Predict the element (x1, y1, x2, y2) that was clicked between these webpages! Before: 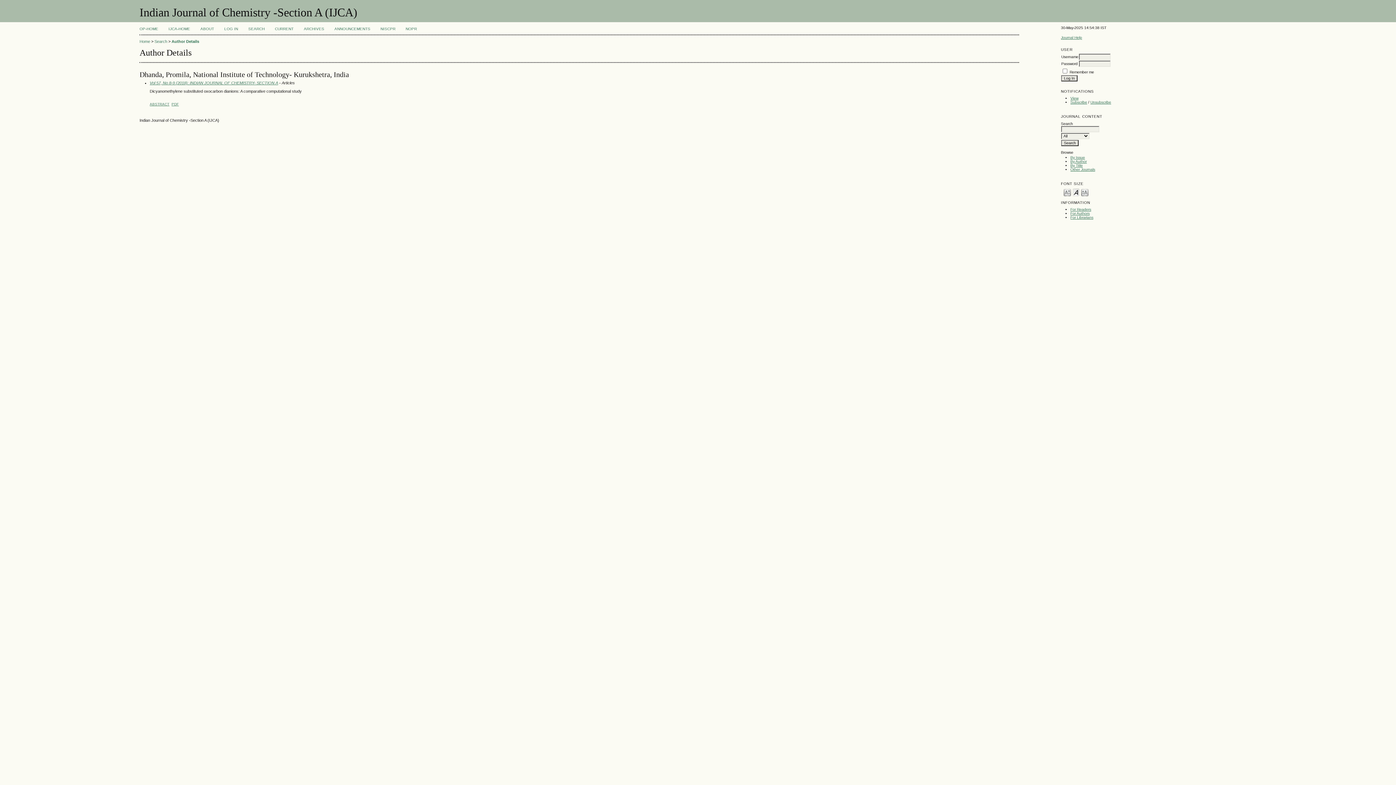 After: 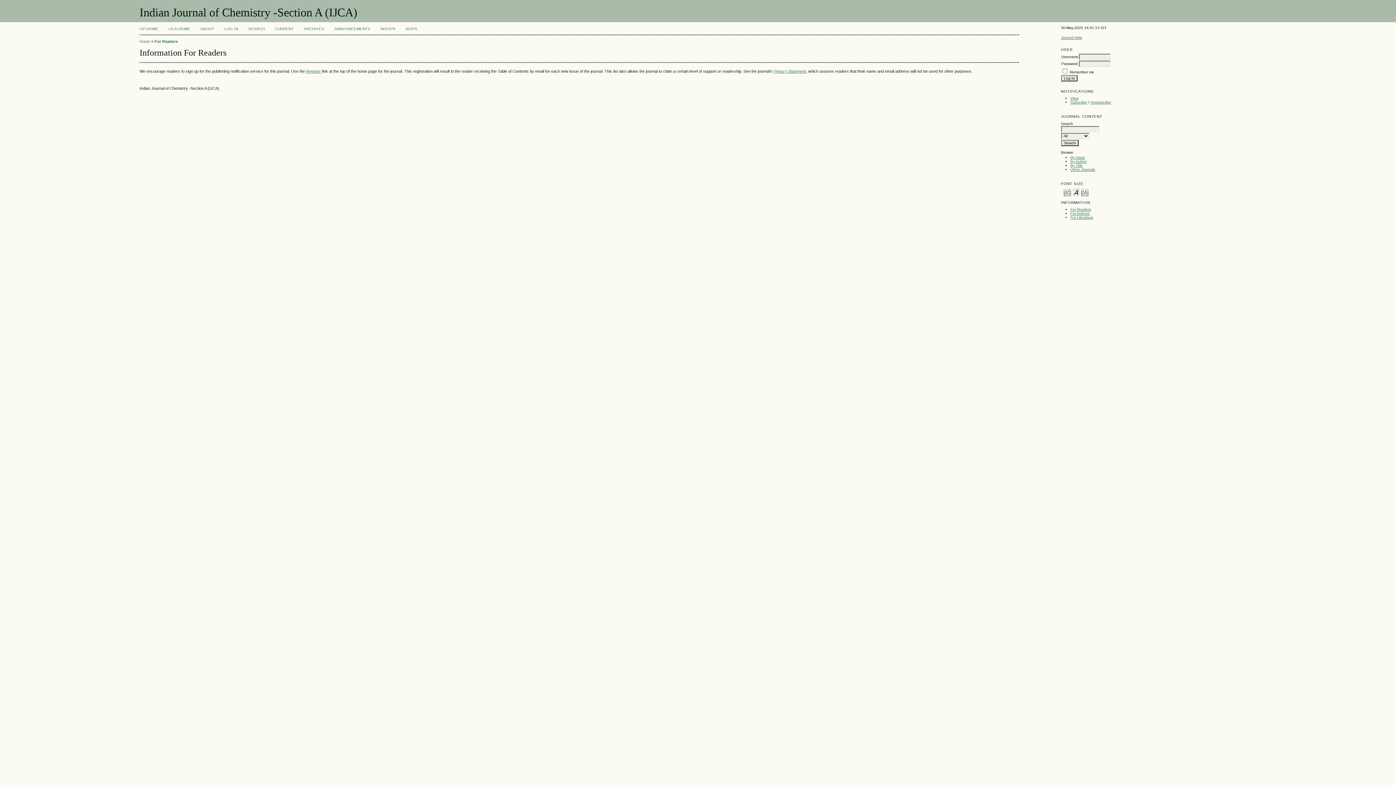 Action: bbox: (1070, 207, 1091, 211) label: For Readers